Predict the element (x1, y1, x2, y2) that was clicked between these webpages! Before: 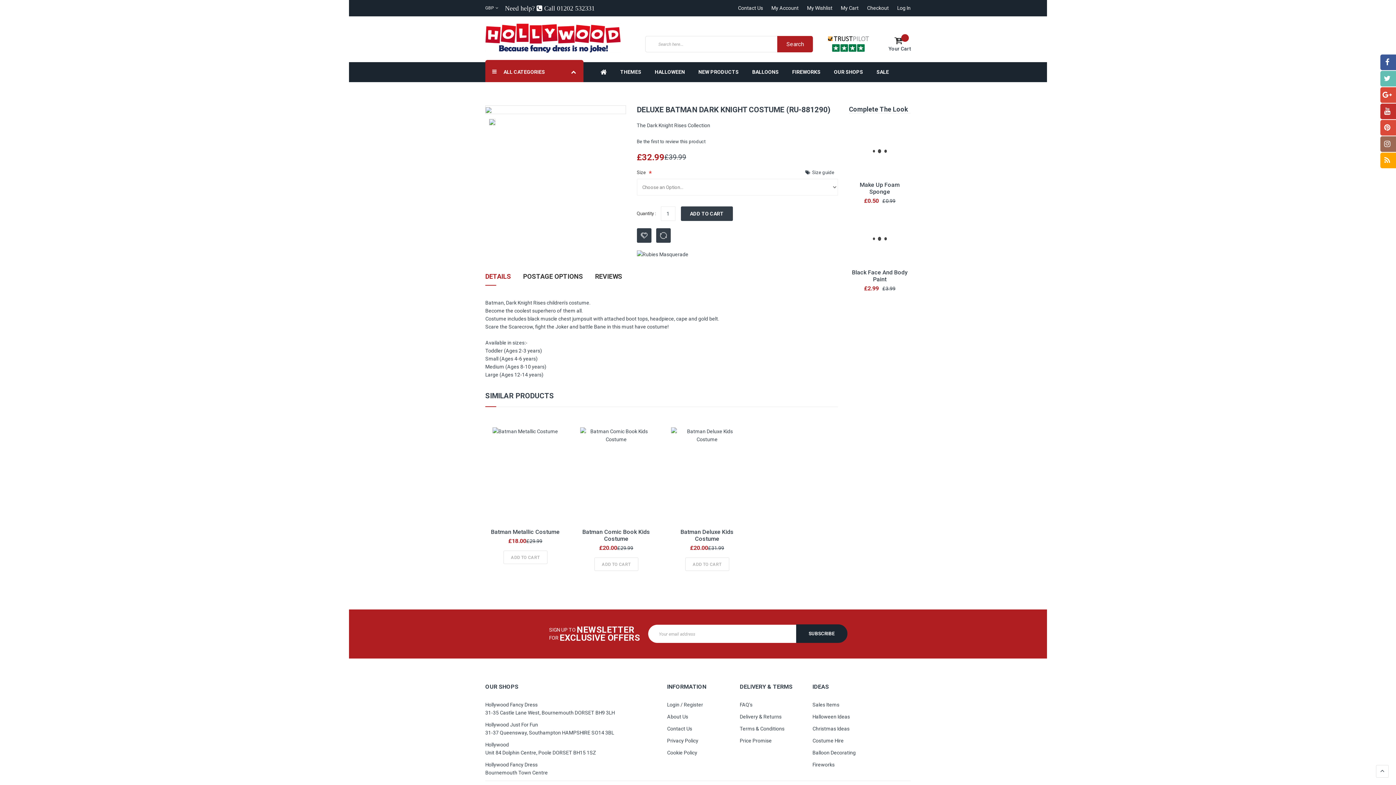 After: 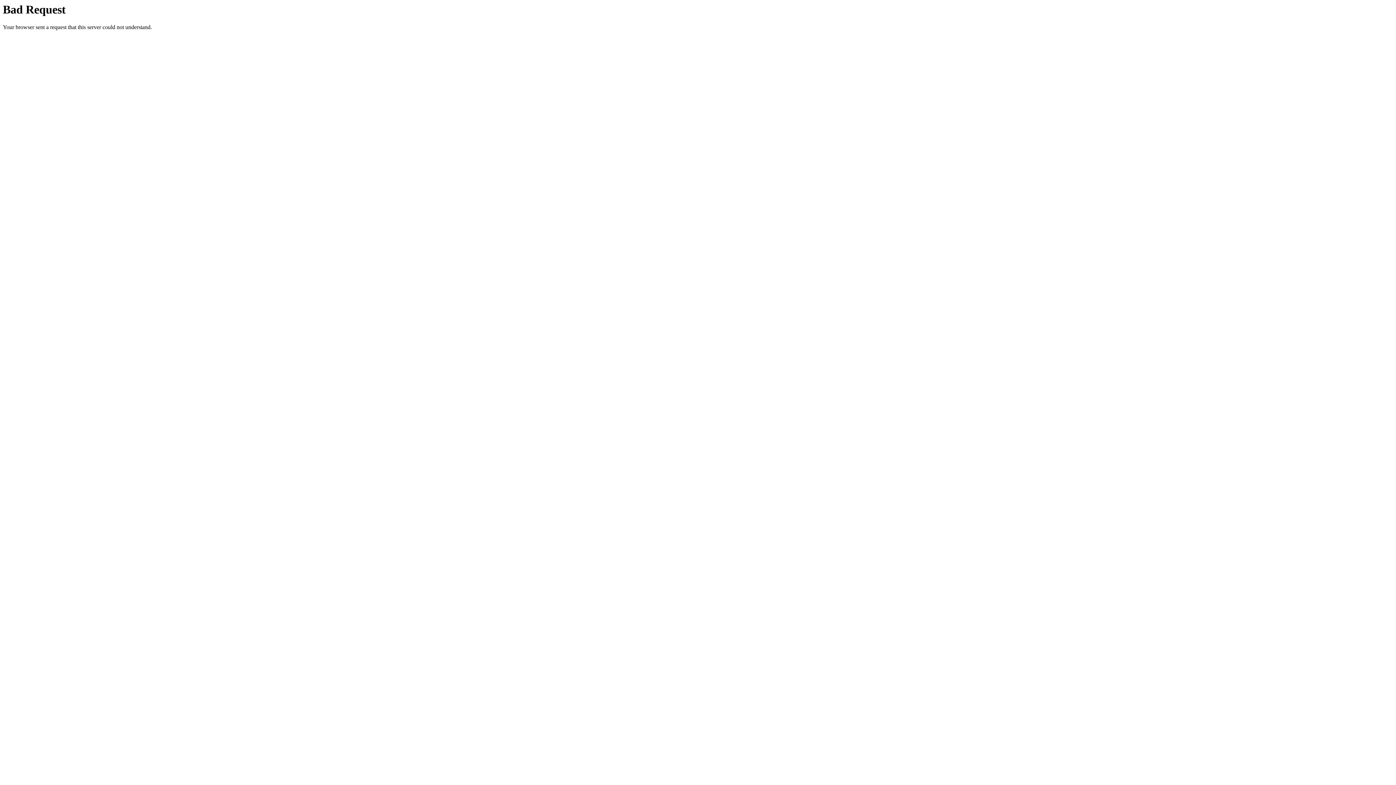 Action: label: Halloween Ideas bbox: (812, 714, 850, 719)